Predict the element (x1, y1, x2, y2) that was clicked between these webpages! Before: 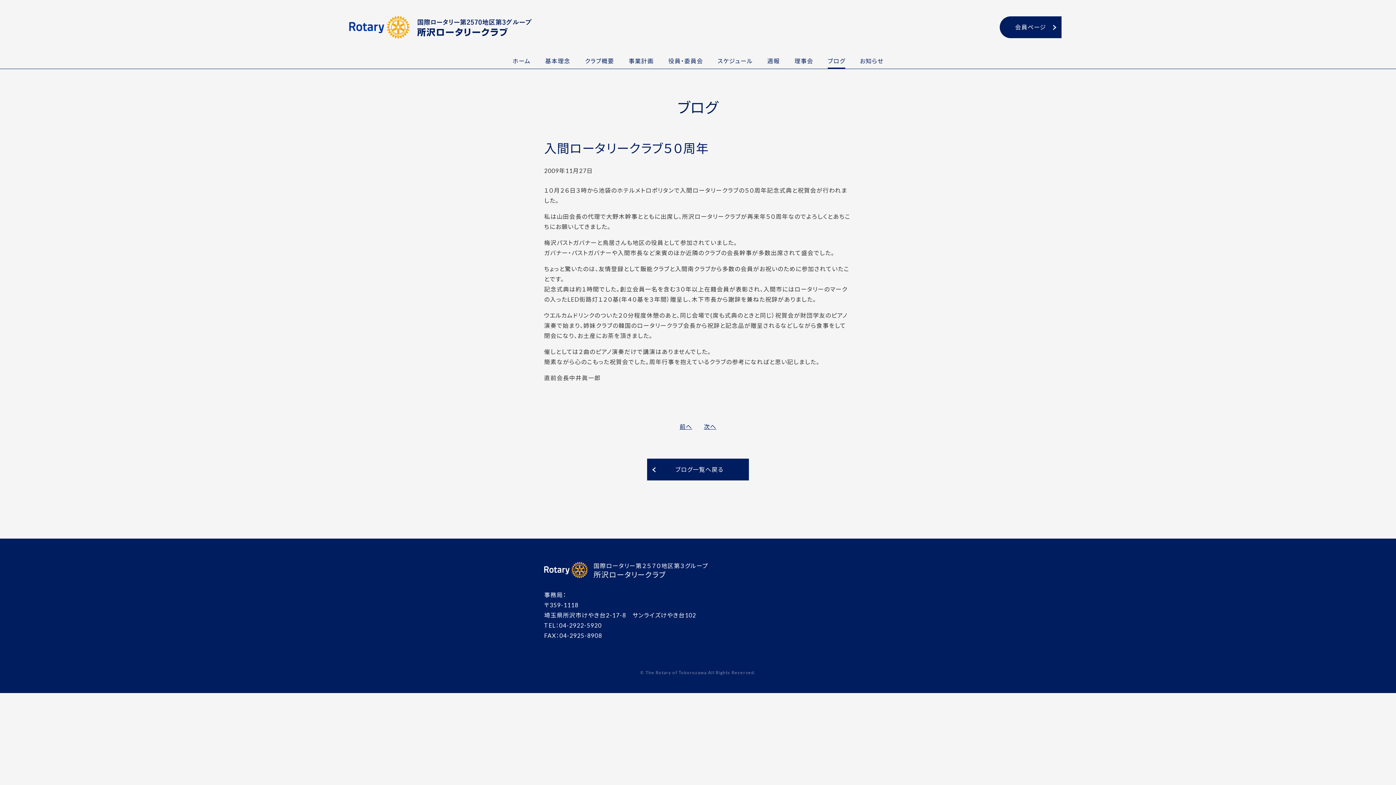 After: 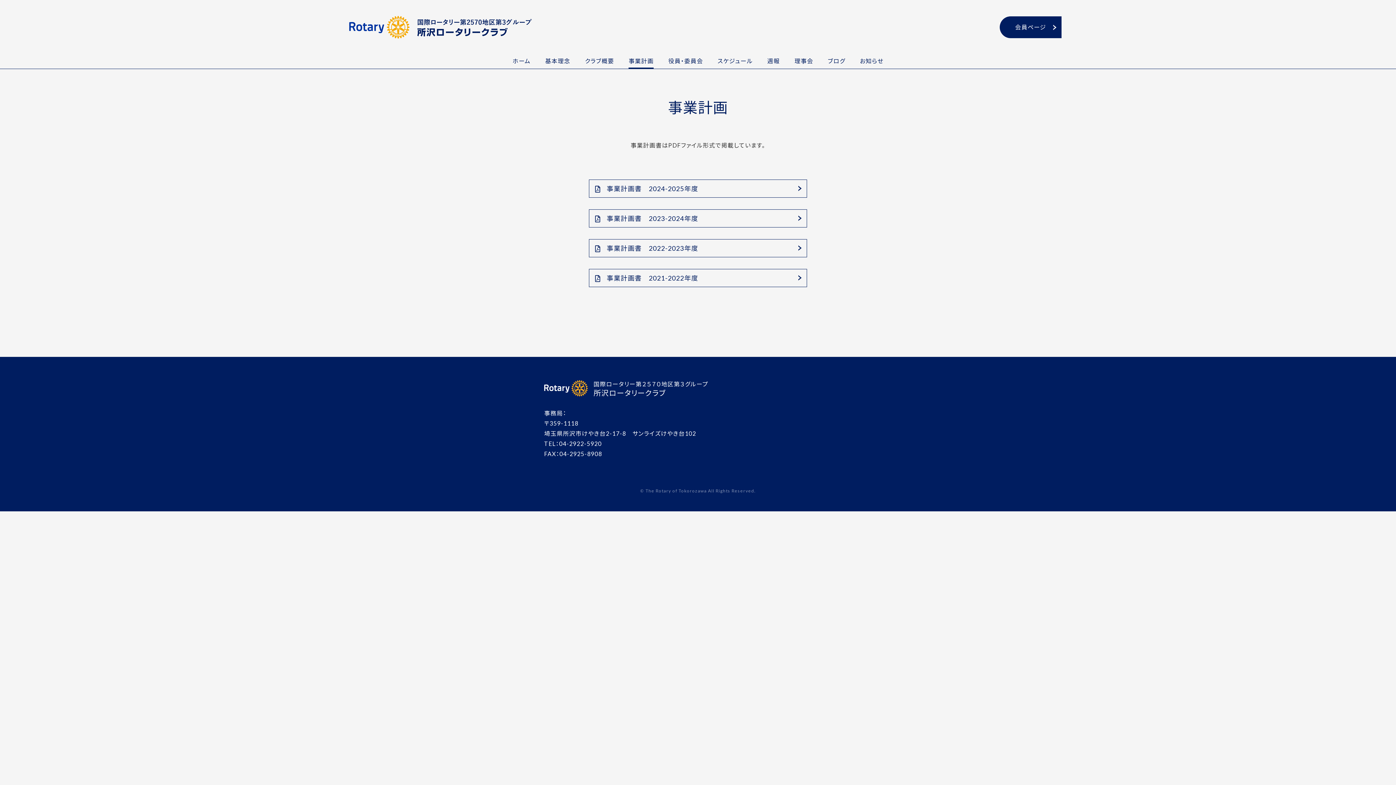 Action: label: 事業計画 bbox: (628, 54, 653, 68)